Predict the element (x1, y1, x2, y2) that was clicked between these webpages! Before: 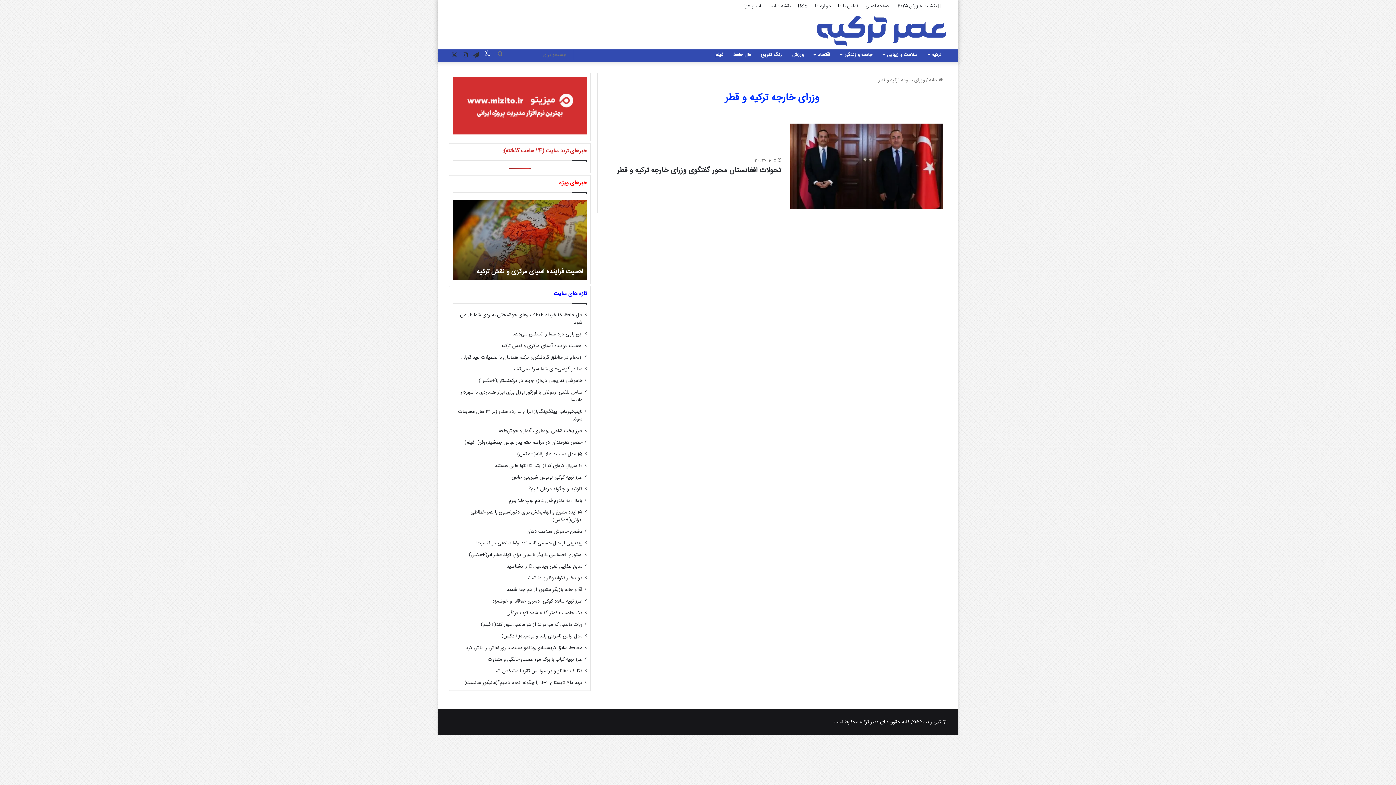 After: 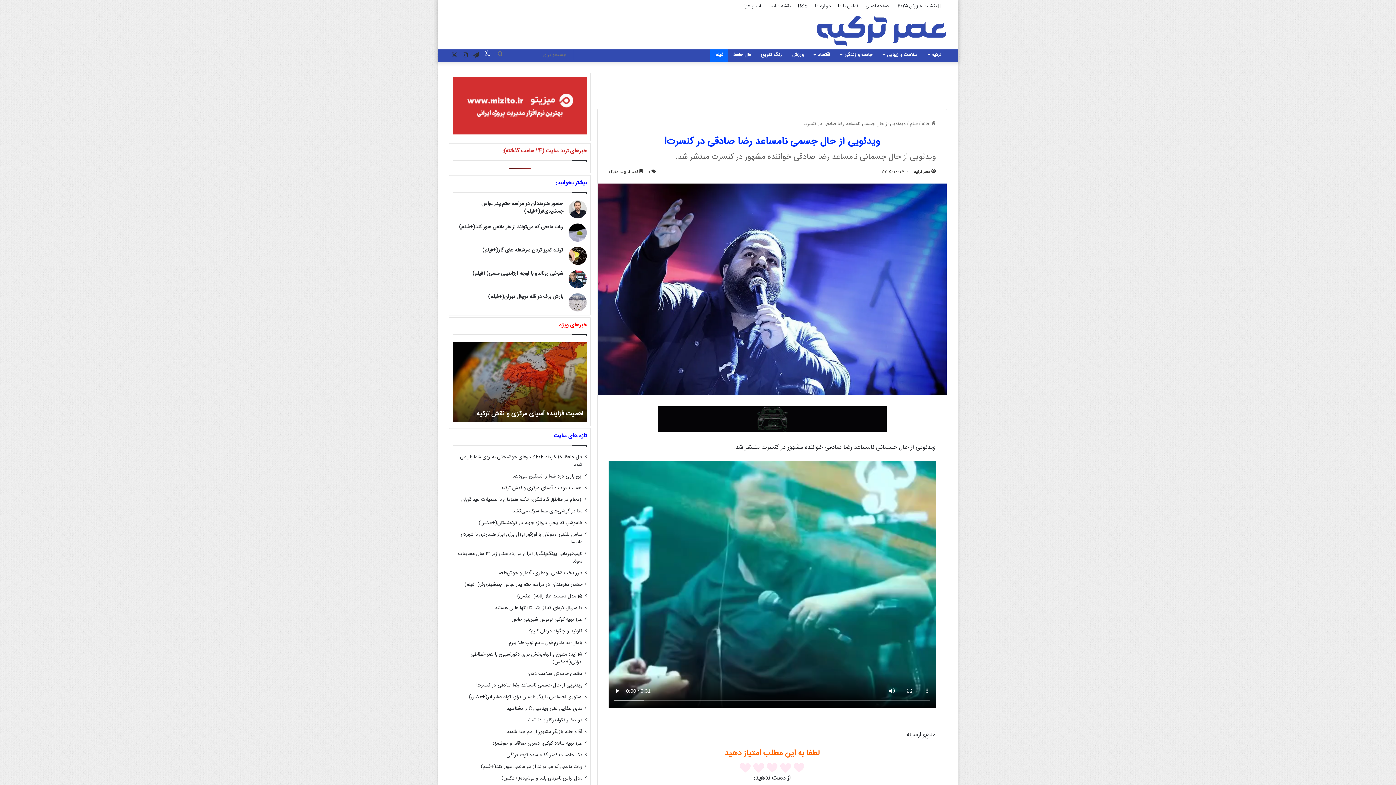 Action: bbox: (475, 539, 582, 547) label: ویدئویی از حال جسمی نامساعد رضا صادقی در کنسرت!